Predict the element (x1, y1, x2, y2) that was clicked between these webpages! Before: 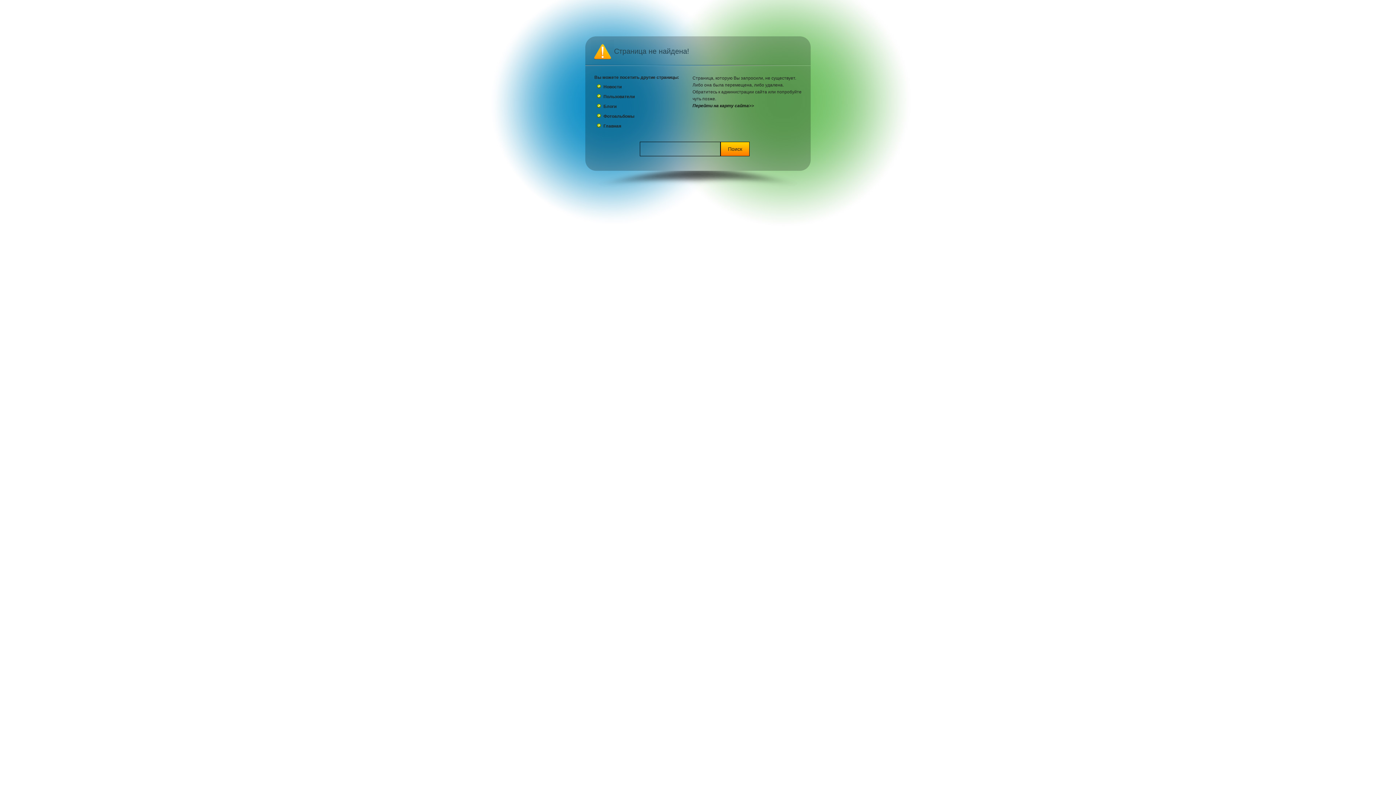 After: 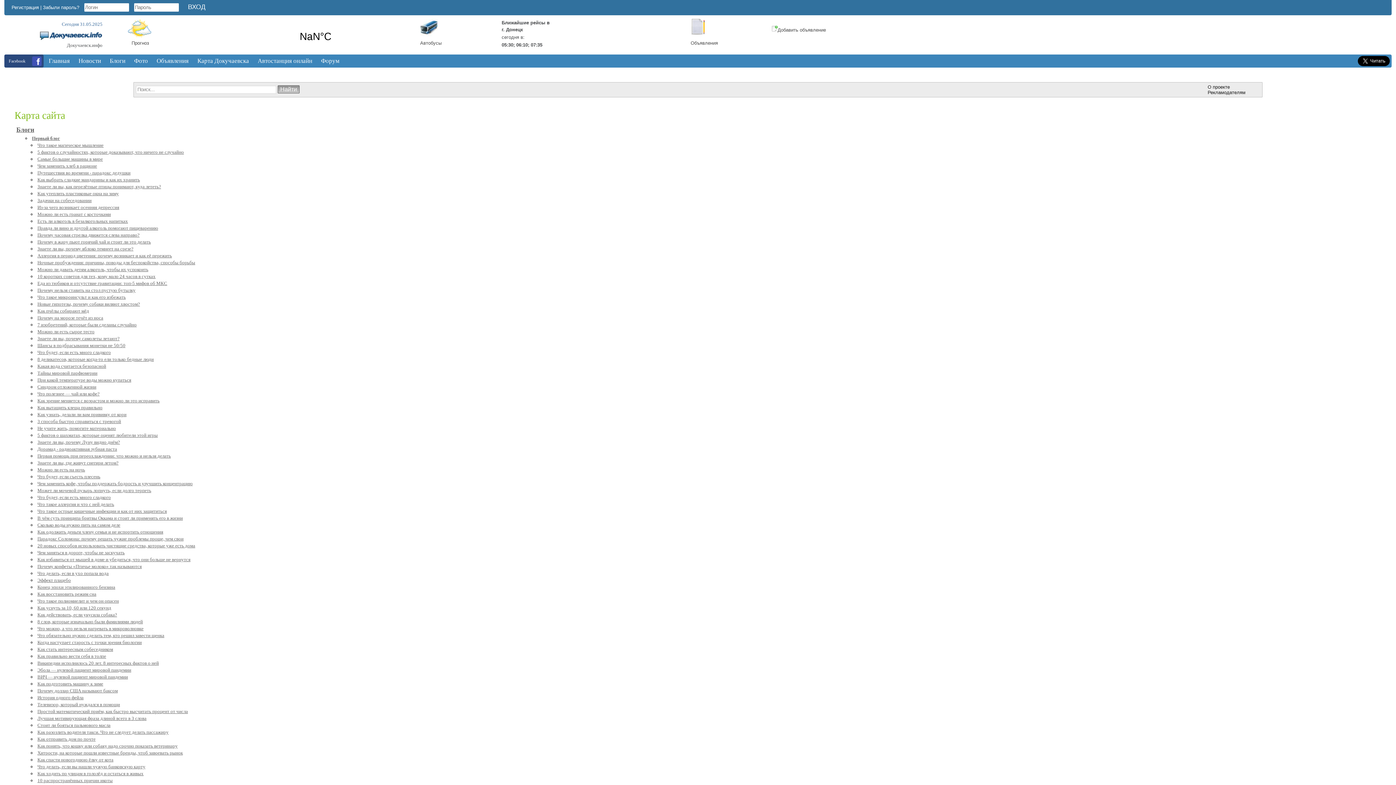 Action: label: Перейти на карту сайта>> bbox: (692, 103, 754, 108)